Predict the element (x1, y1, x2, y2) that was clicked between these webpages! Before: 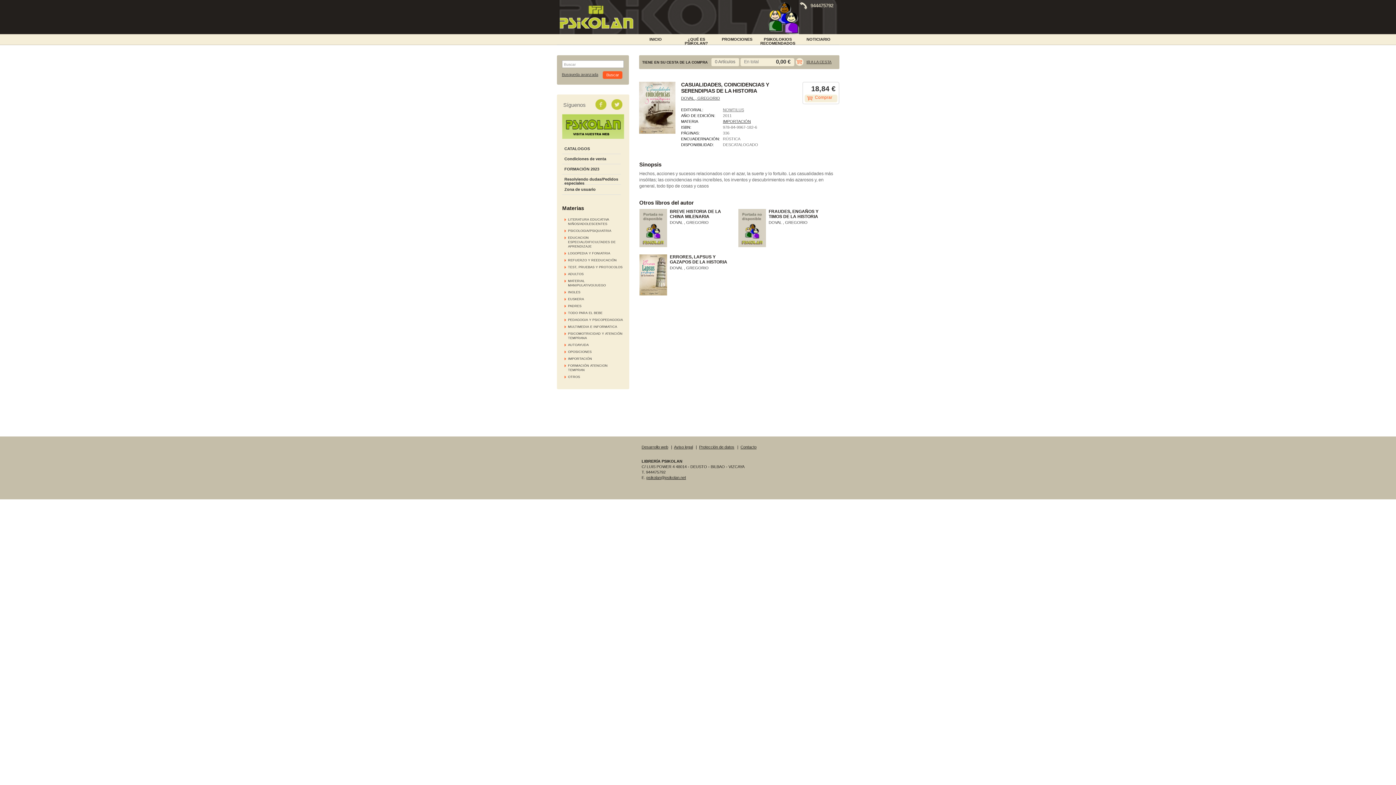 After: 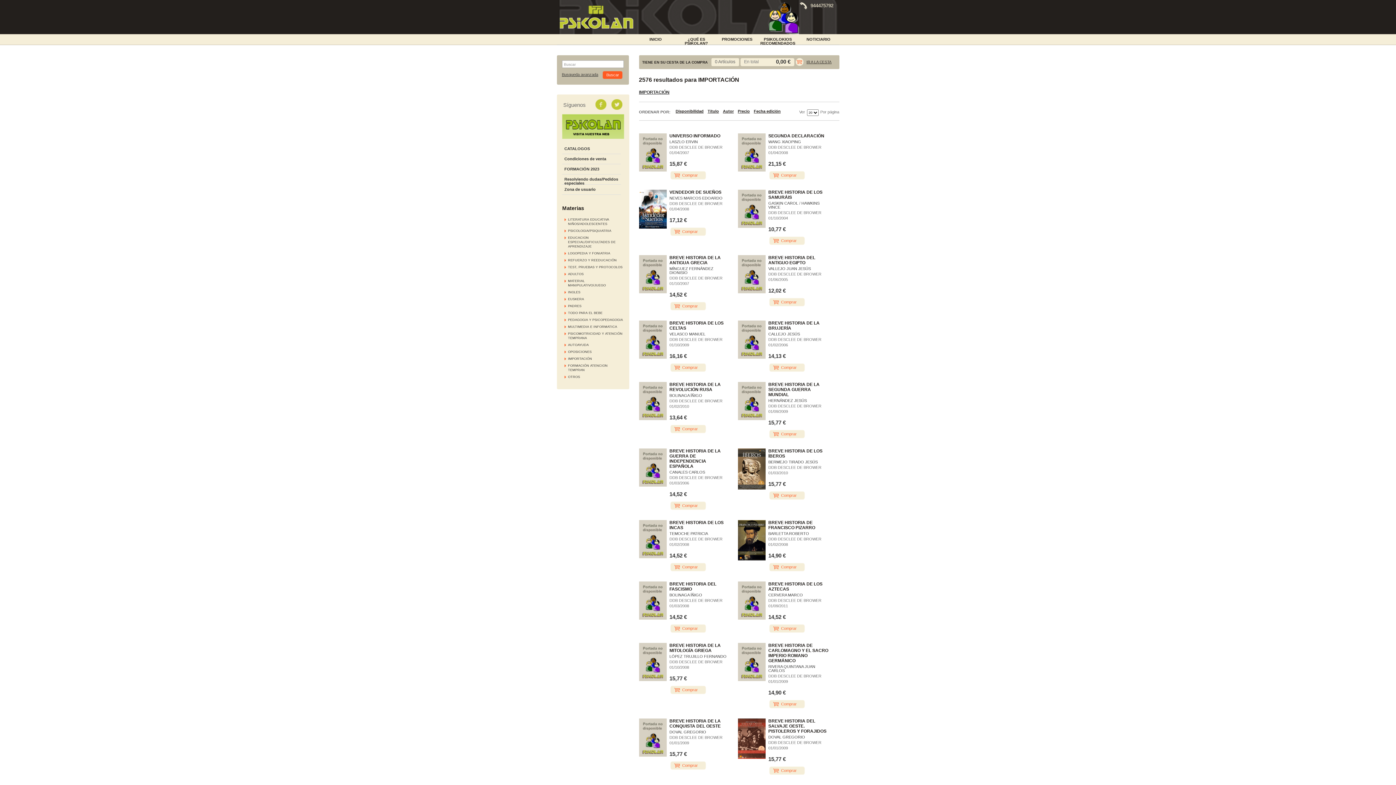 Action: label: IMPORTACIÓN bbox: (568, 357, 592, 360)